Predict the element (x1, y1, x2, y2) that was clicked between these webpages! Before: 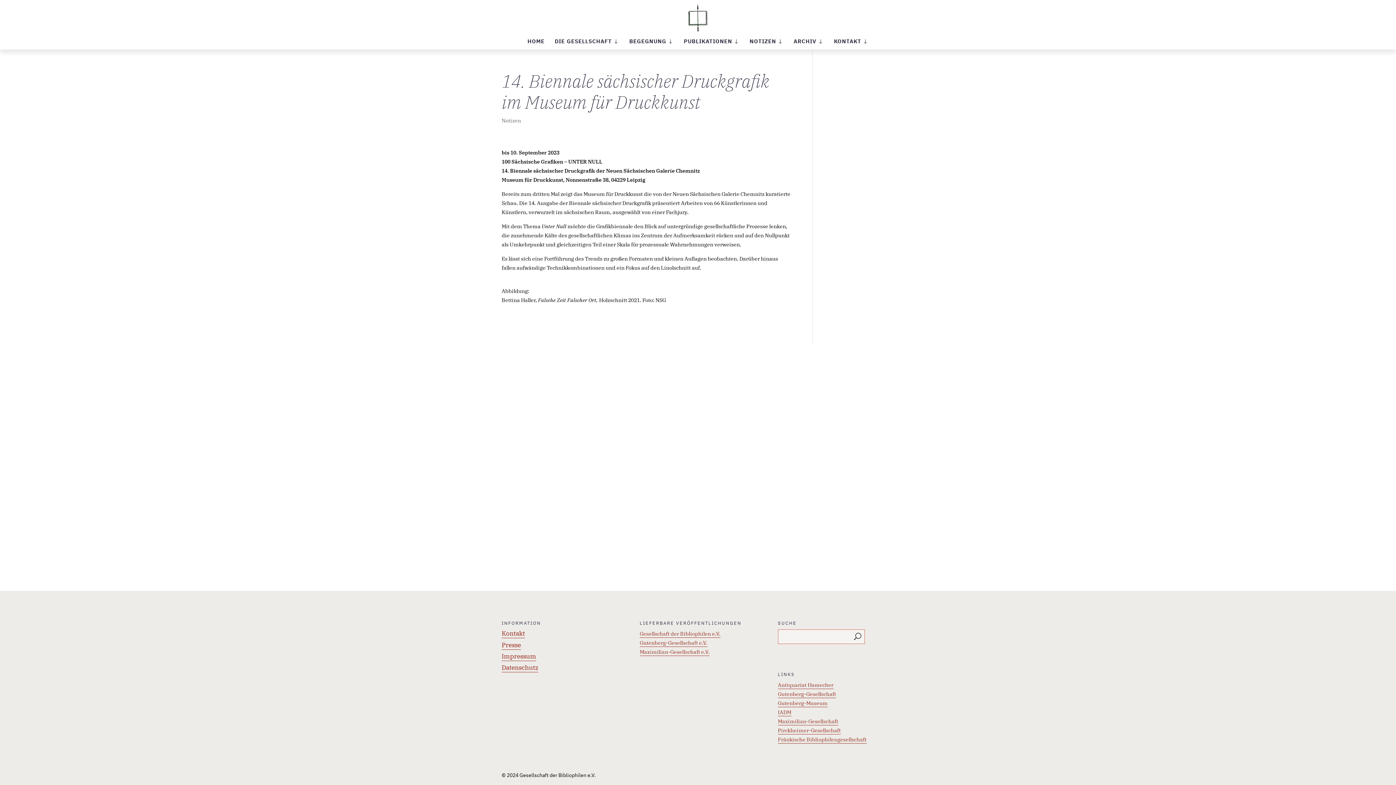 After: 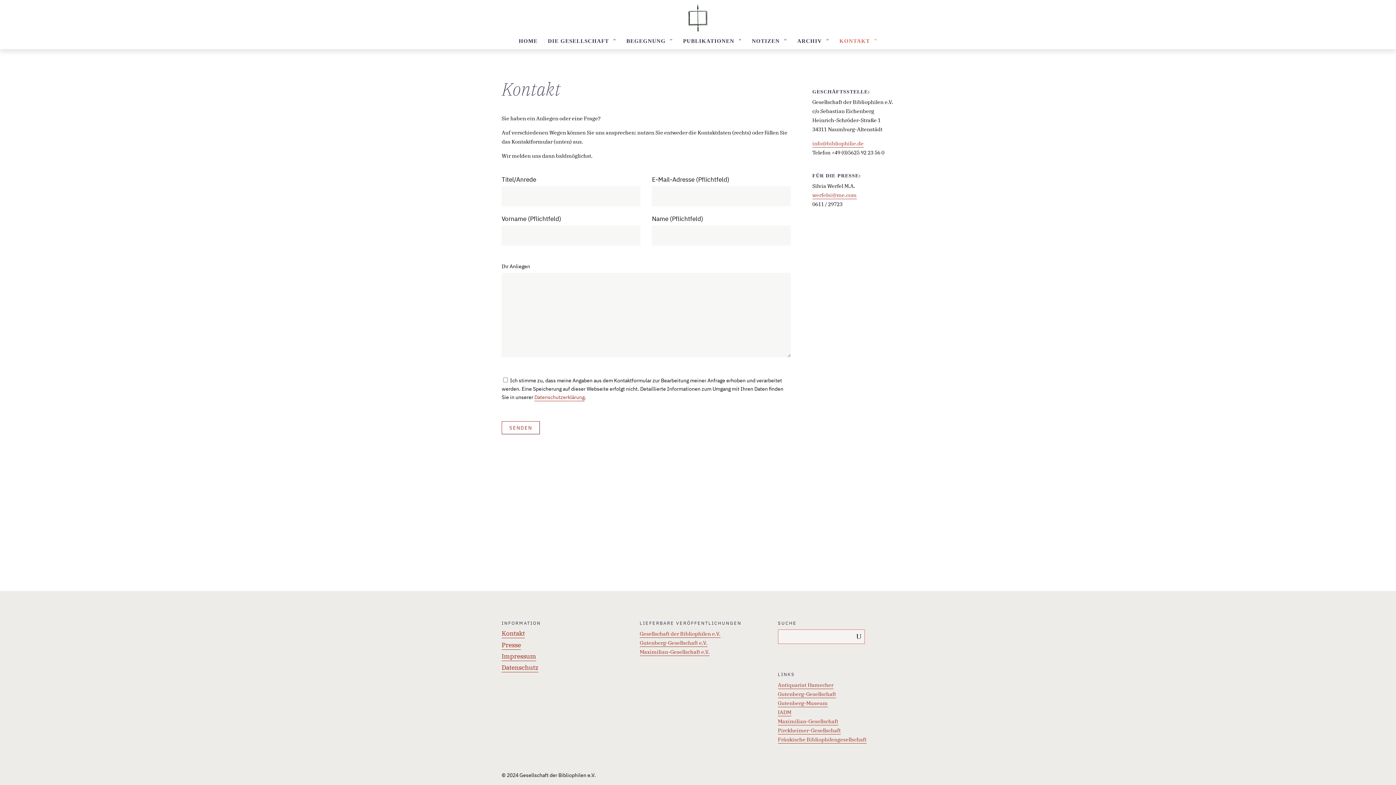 Action: label: Kontakt bbox: (501, 629, 525, 638)